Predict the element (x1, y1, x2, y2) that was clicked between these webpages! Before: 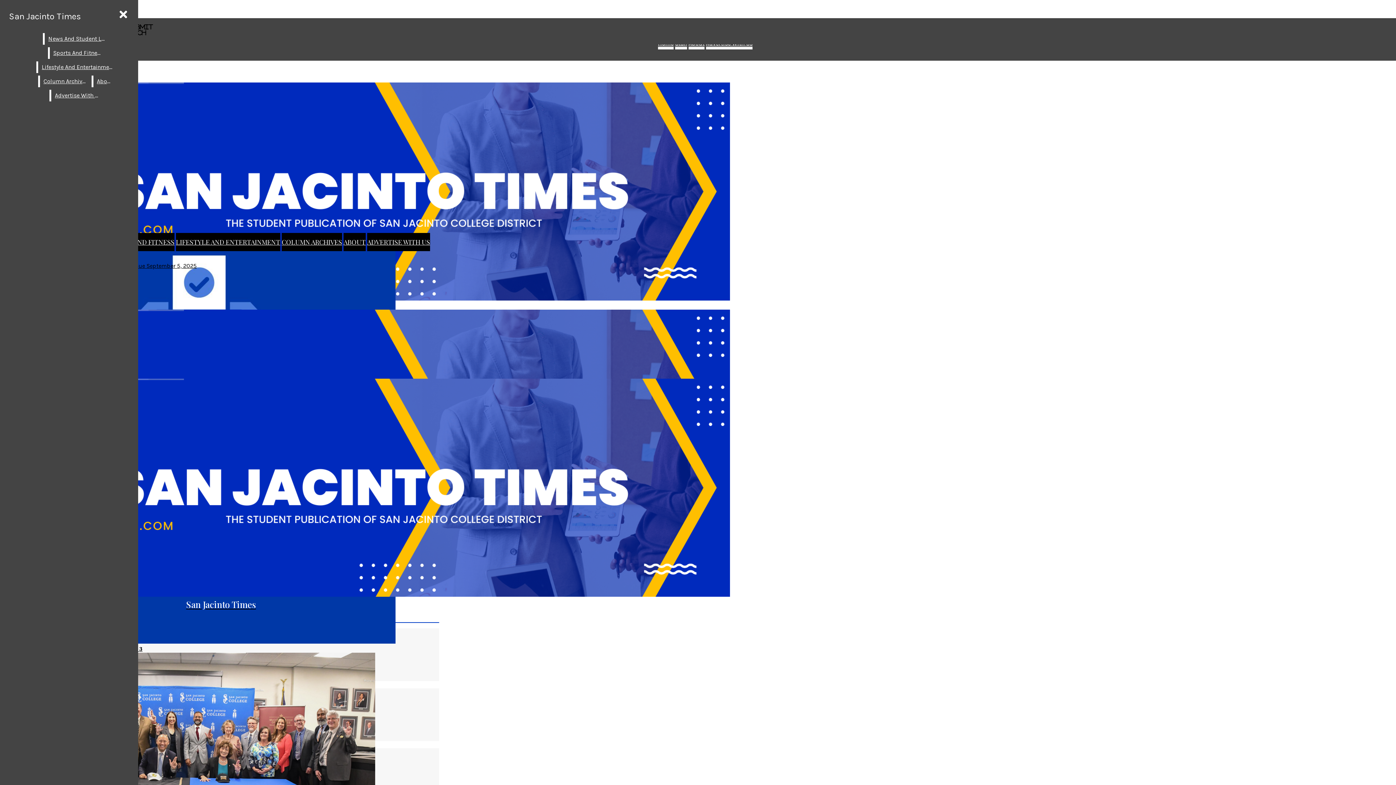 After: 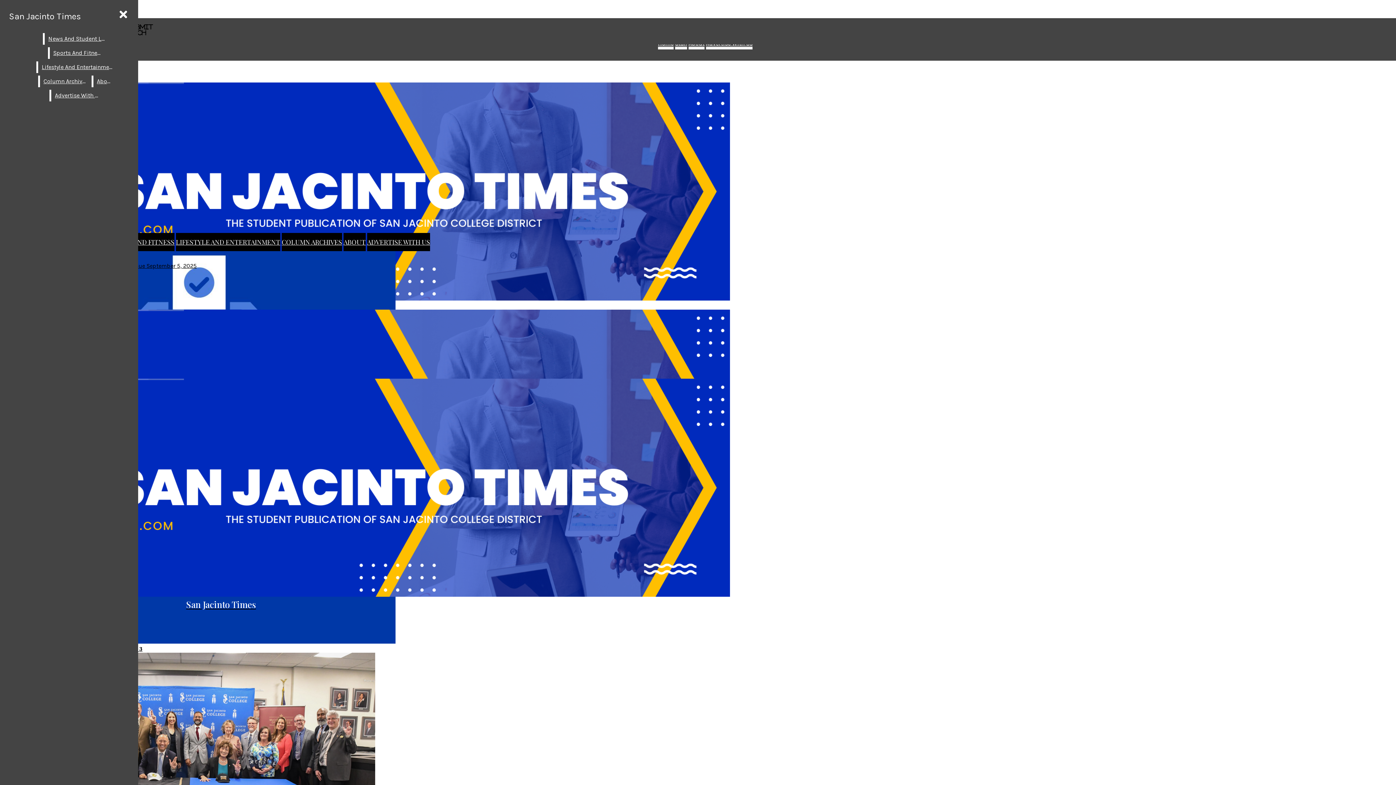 Action: label: San Jacinto Times bbox: (5, 7, 84, 25)